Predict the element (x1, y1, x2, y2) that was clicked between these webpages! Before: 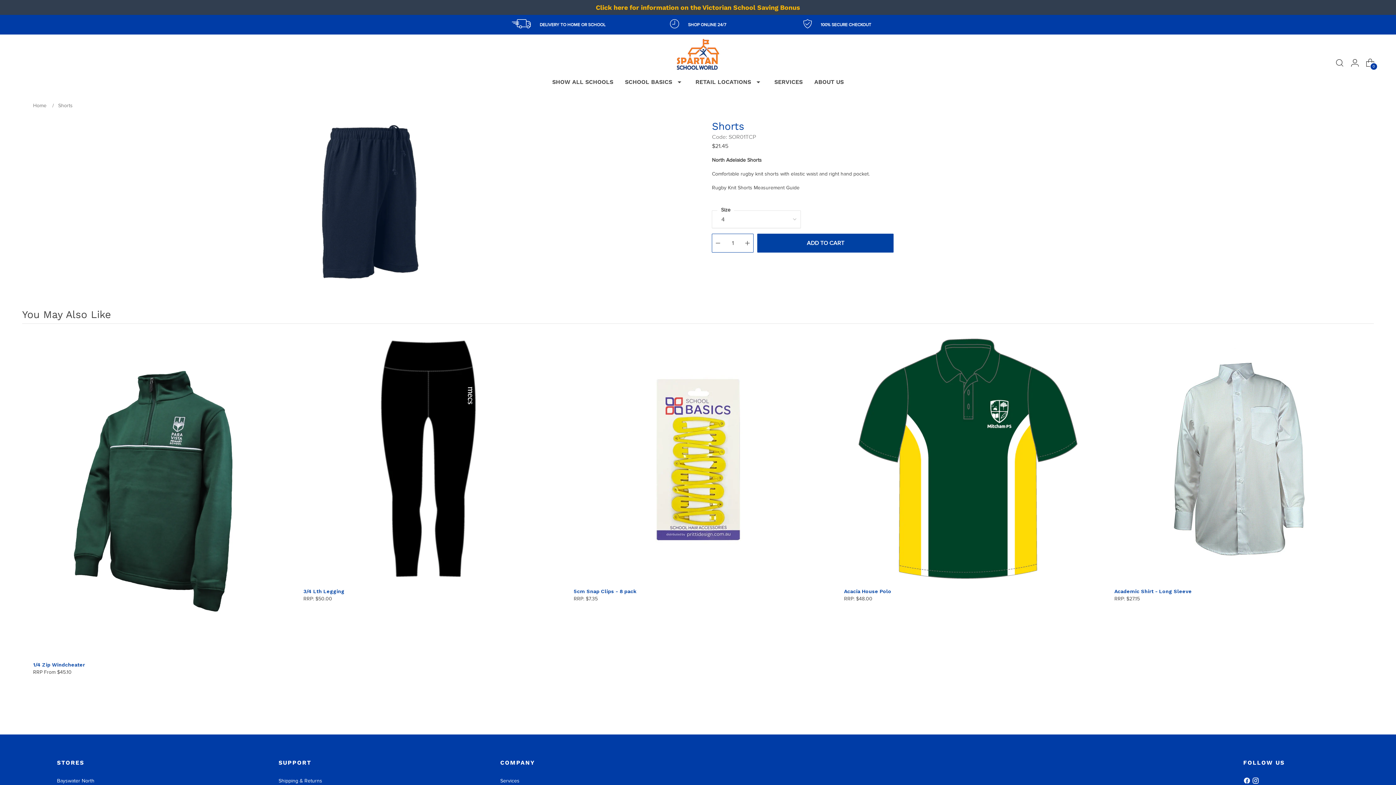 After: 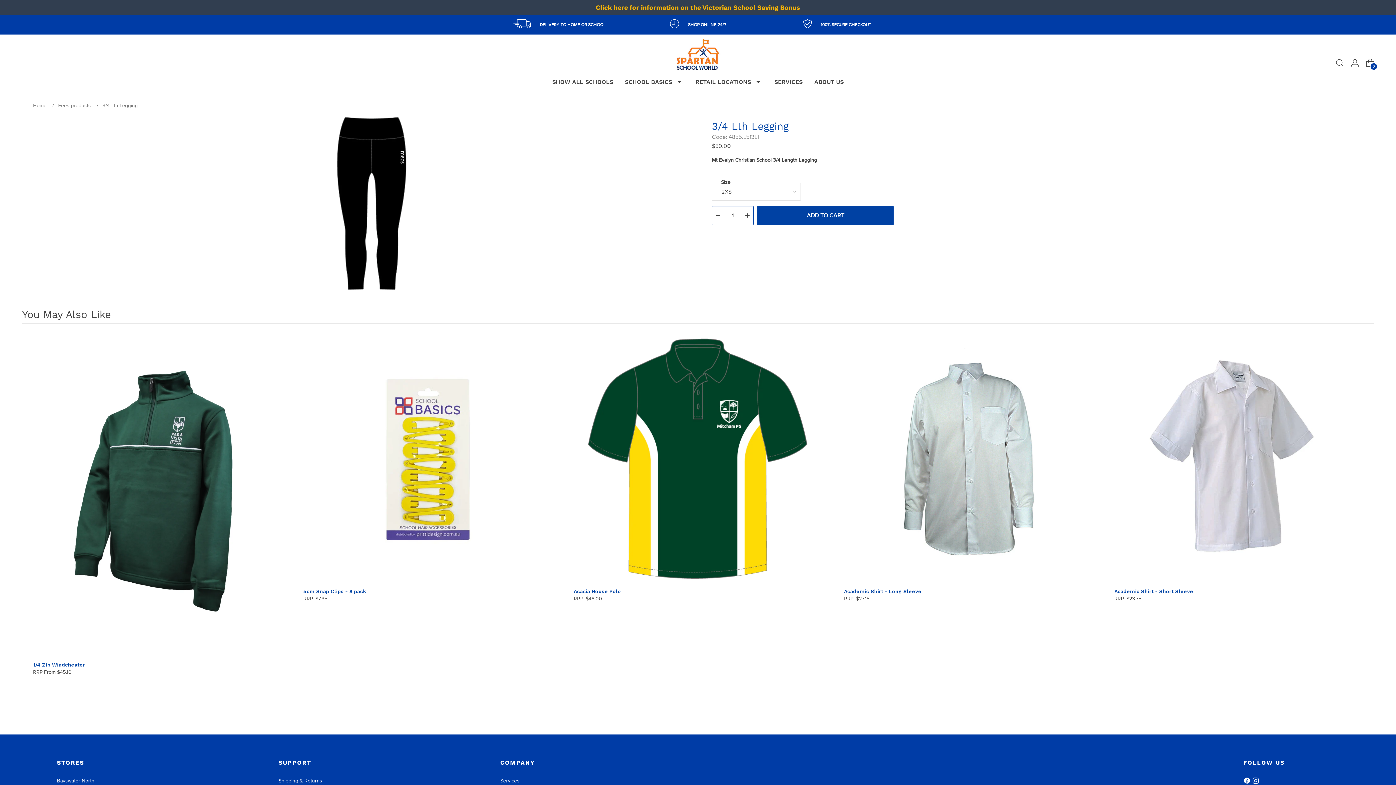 Action: label: 3/4 Lth Legging bbox: (303, 588, 544, 595)